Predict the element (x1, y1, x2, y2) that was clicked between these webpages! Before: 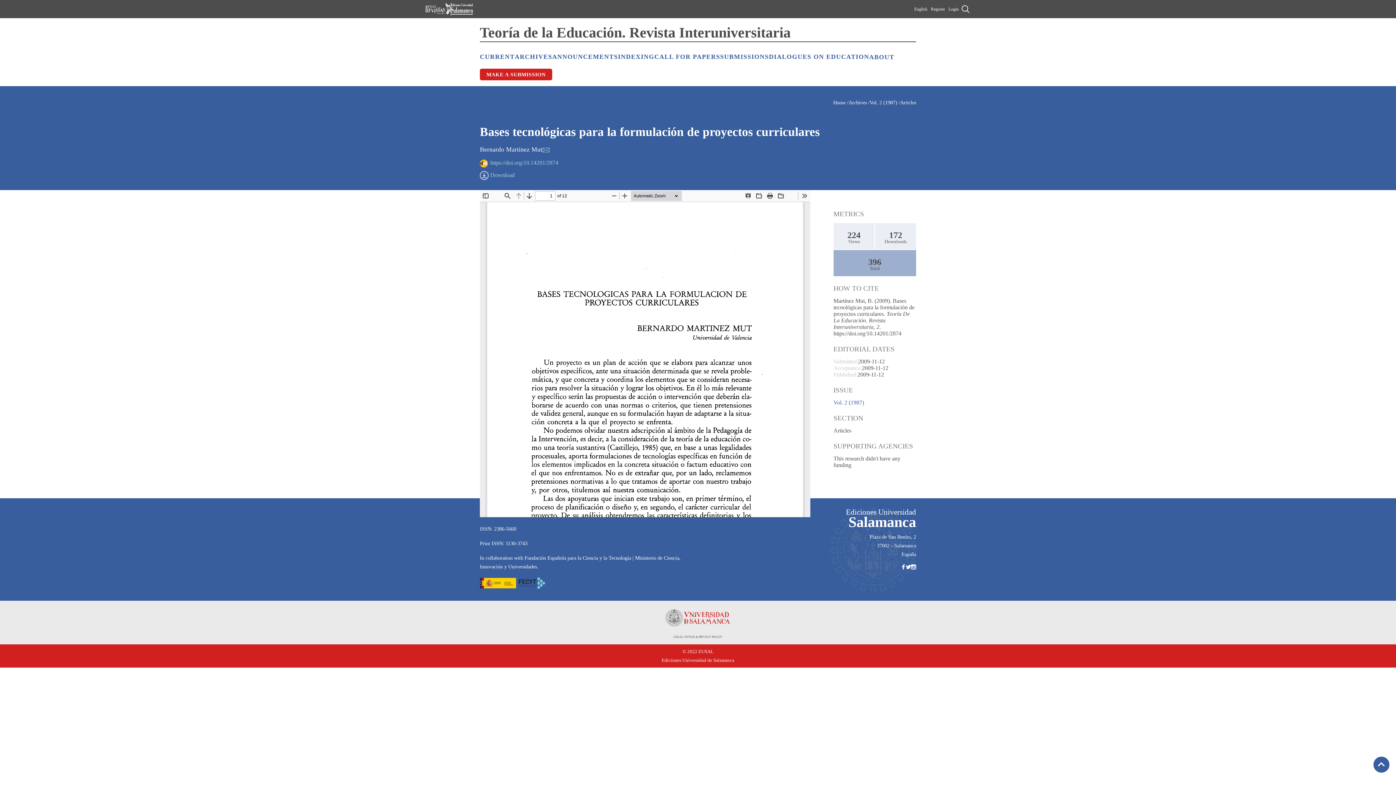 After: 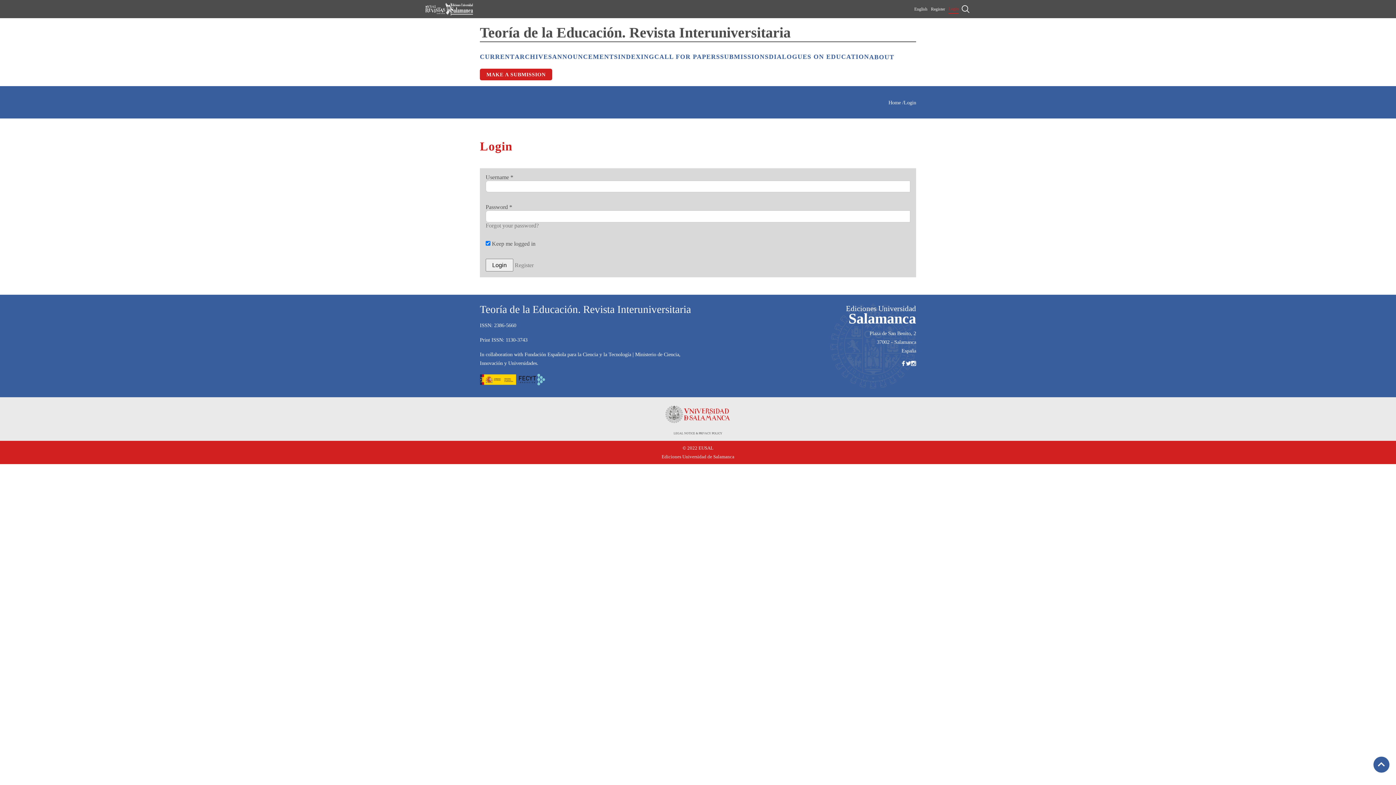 Action: label: Login bbox: (948, 4, 958, 13)